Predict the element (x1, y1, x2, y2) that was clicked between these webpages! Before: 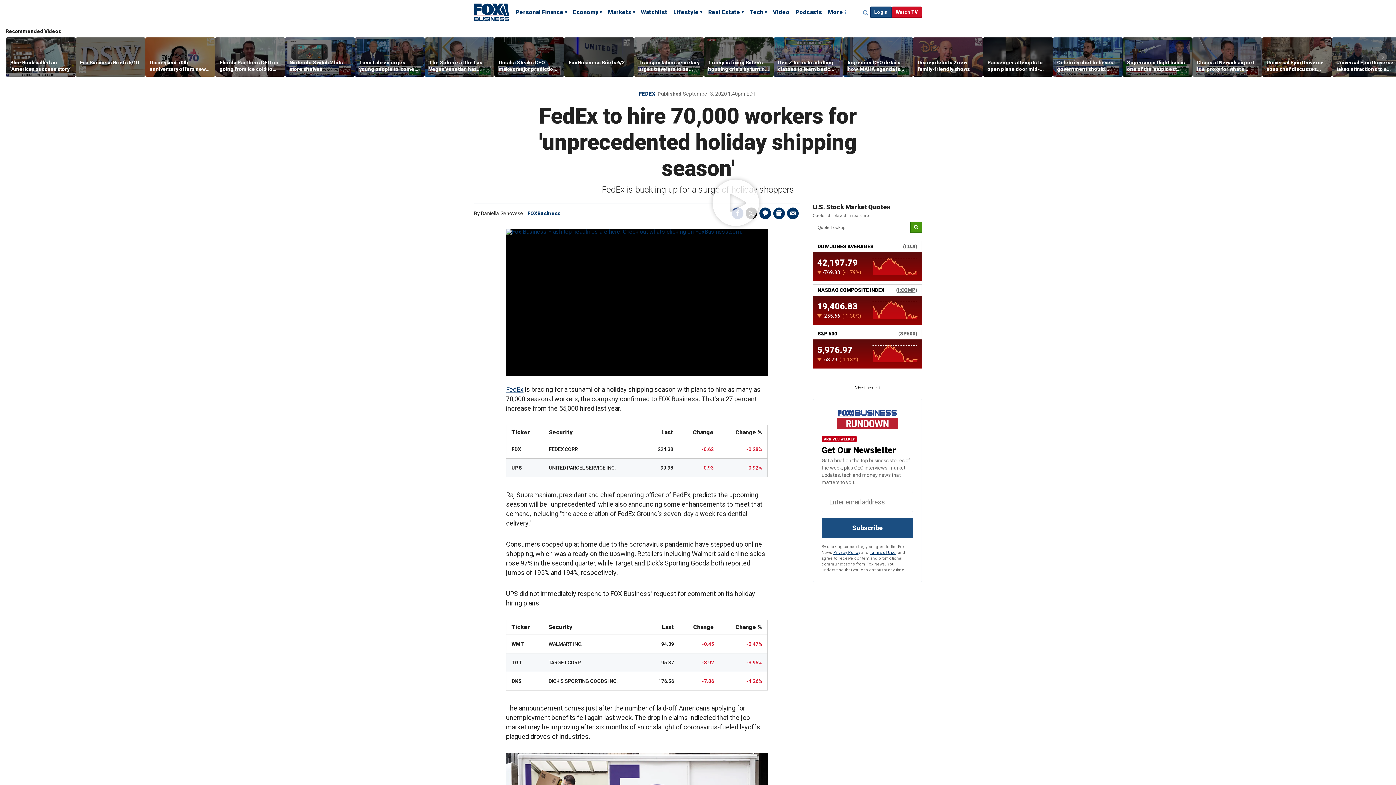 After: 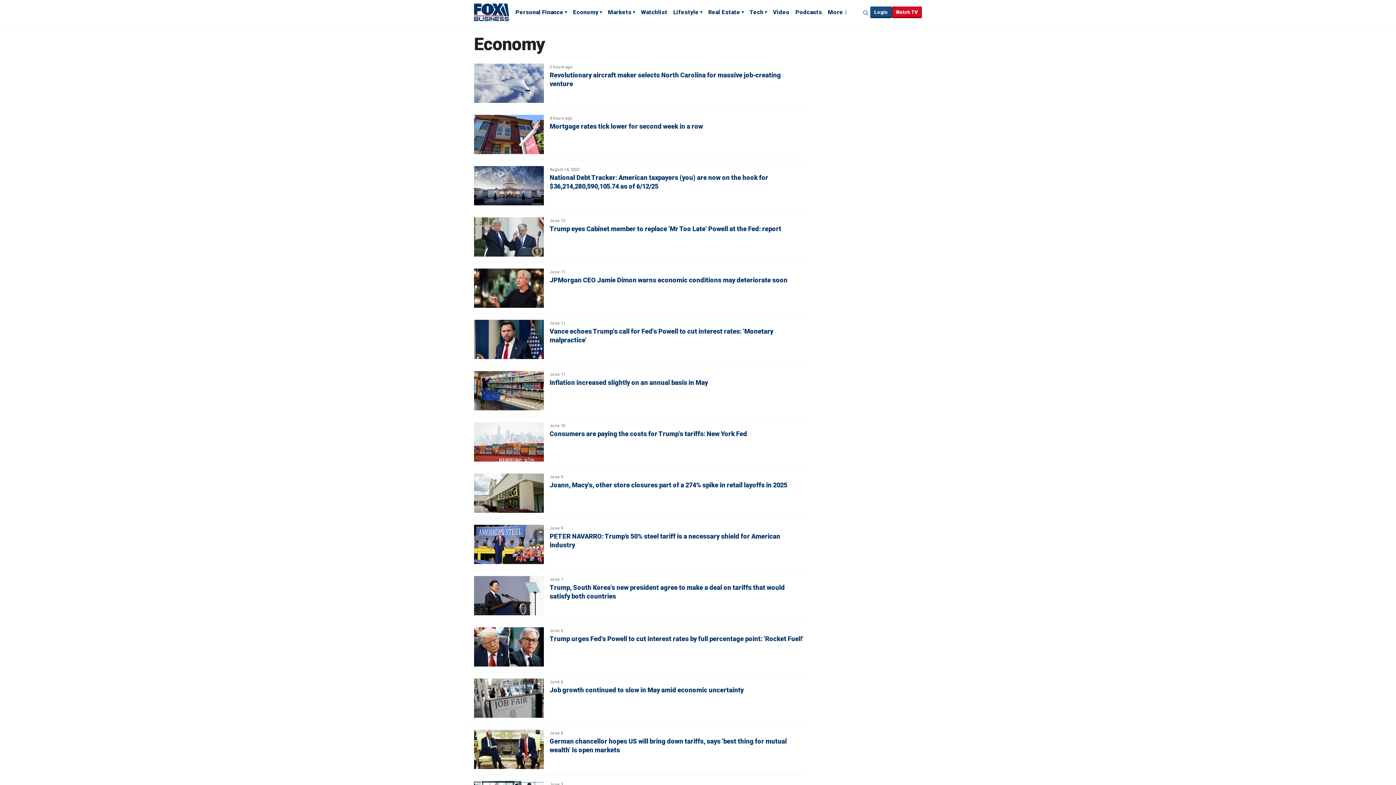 Action: label: Economy bbox: (573, 8, 602, 17)